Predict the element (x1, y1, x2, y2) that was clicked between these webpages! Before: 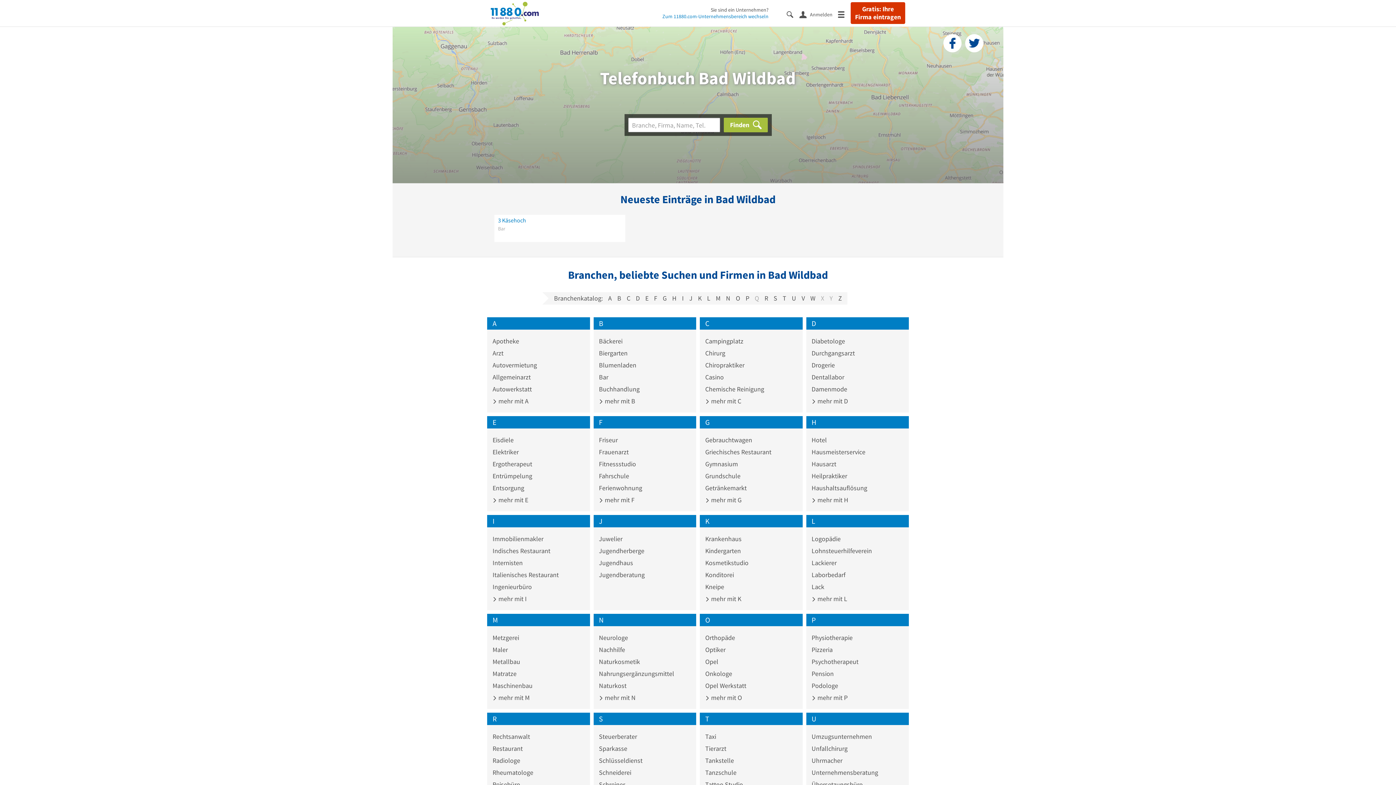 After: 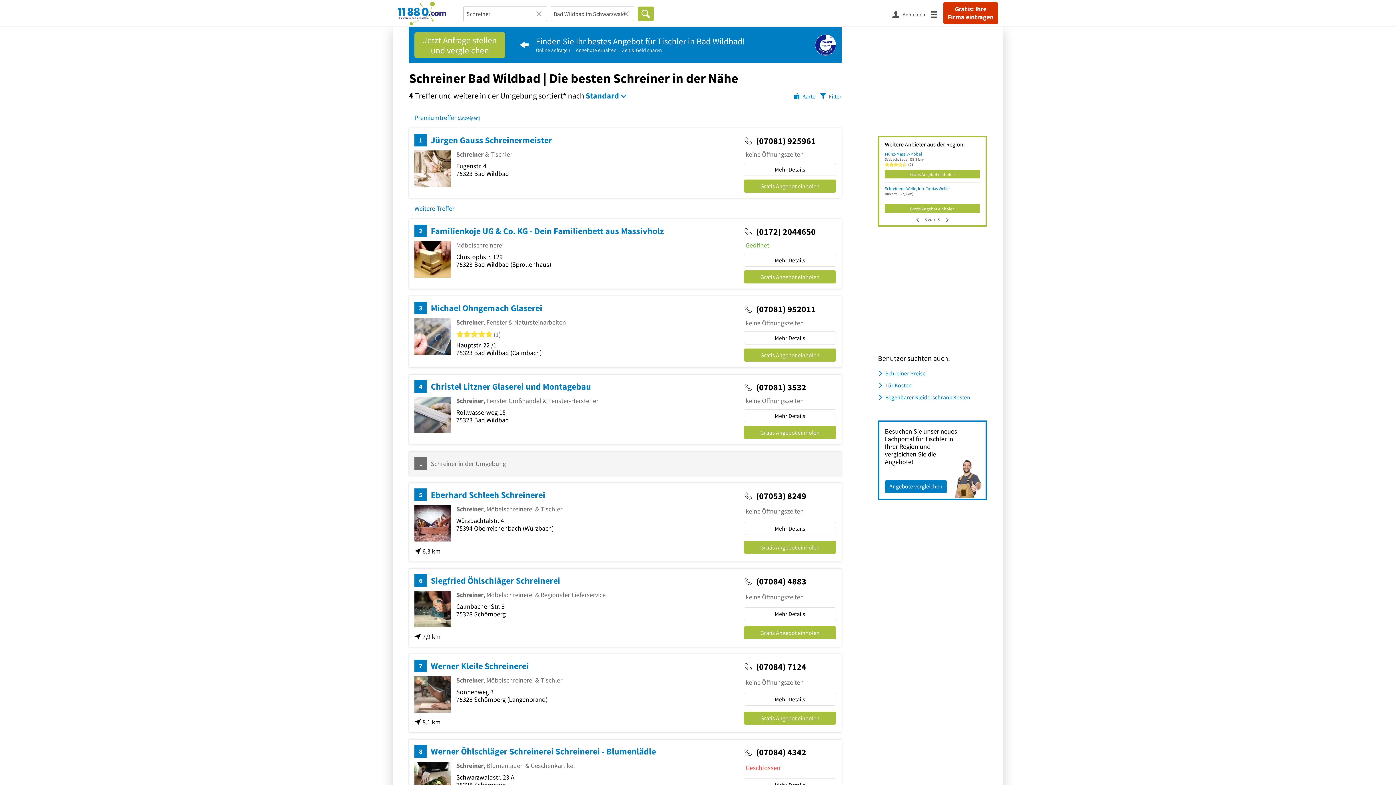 Action: label: Schreiner bbox: (599, 780, 690, 789)